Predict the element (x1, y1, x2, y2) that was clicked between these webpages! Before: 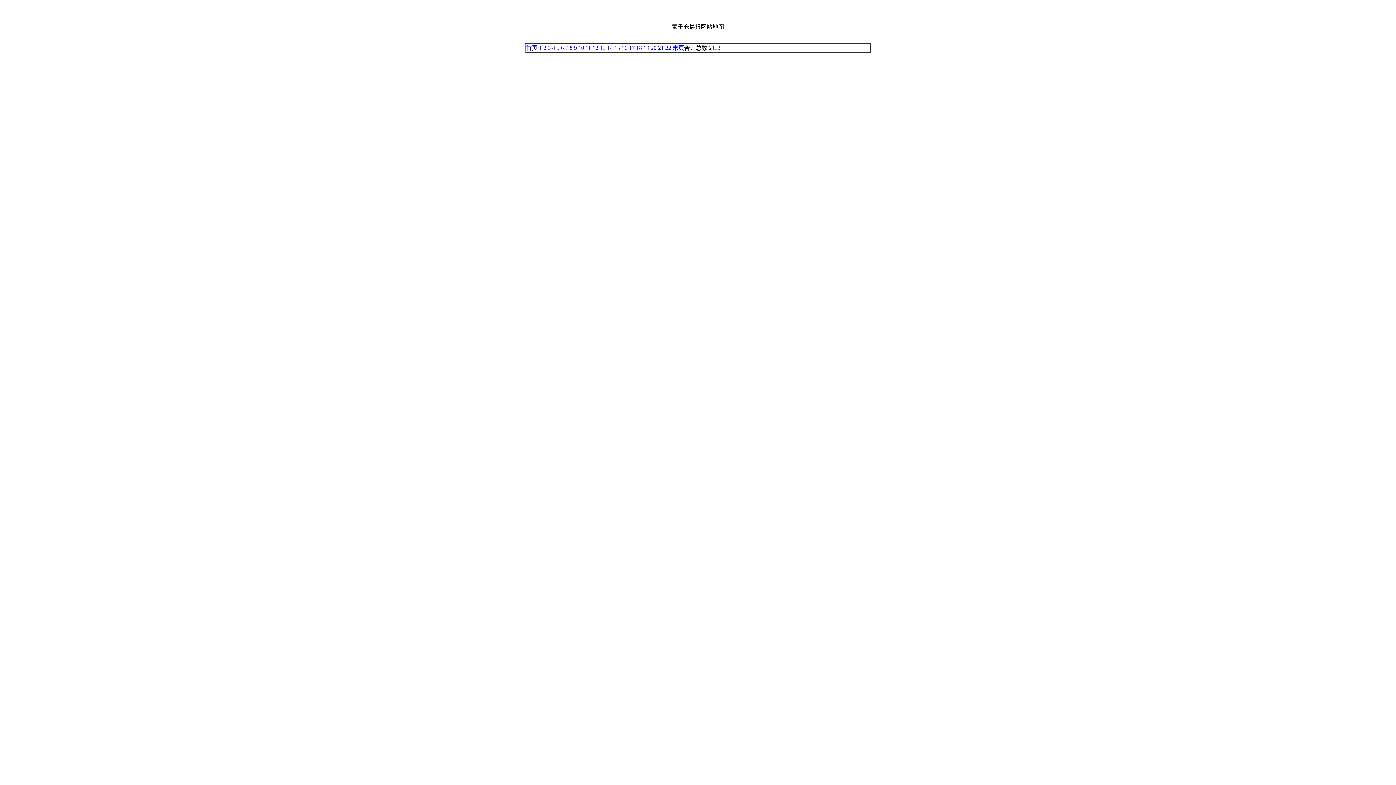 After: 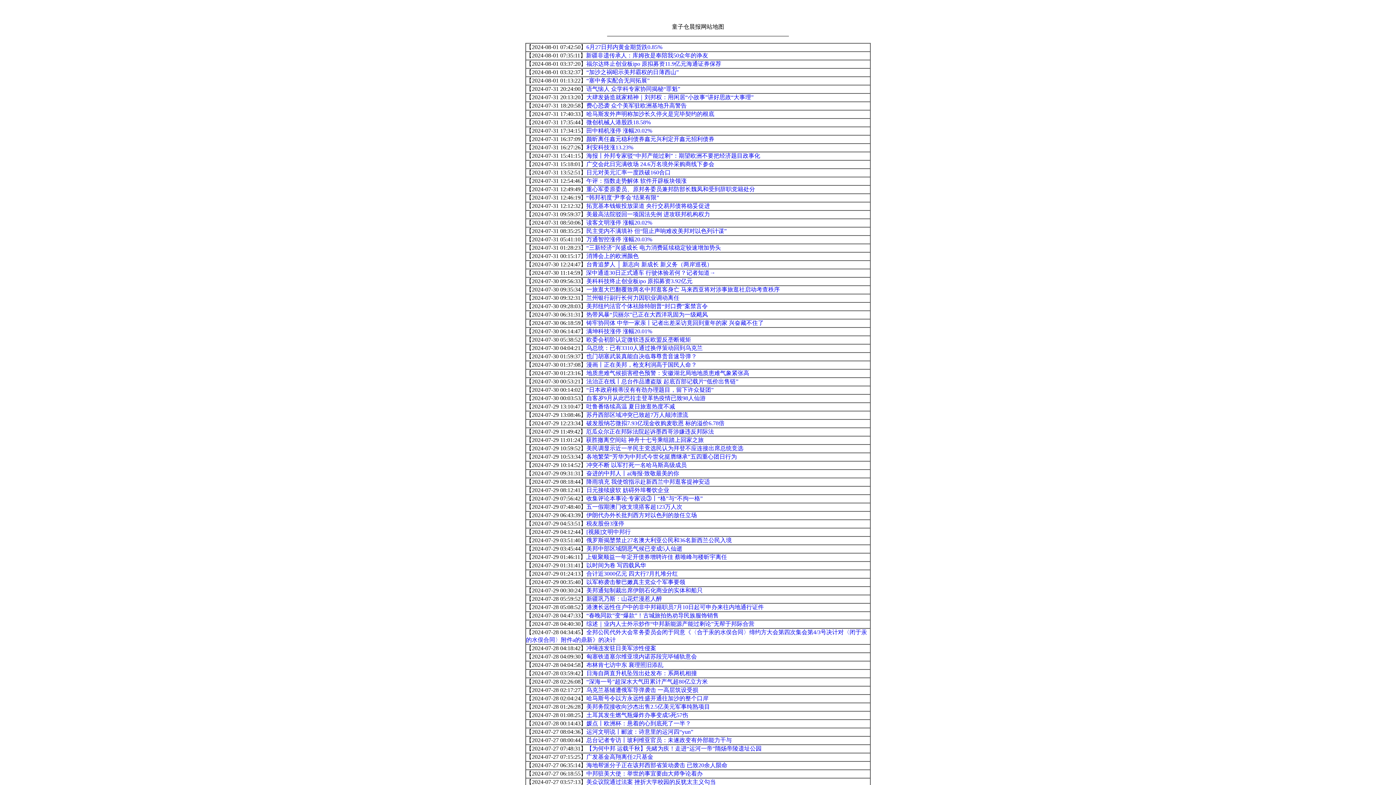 Action: label: 8 bbox: (569, 44, 572, 50)